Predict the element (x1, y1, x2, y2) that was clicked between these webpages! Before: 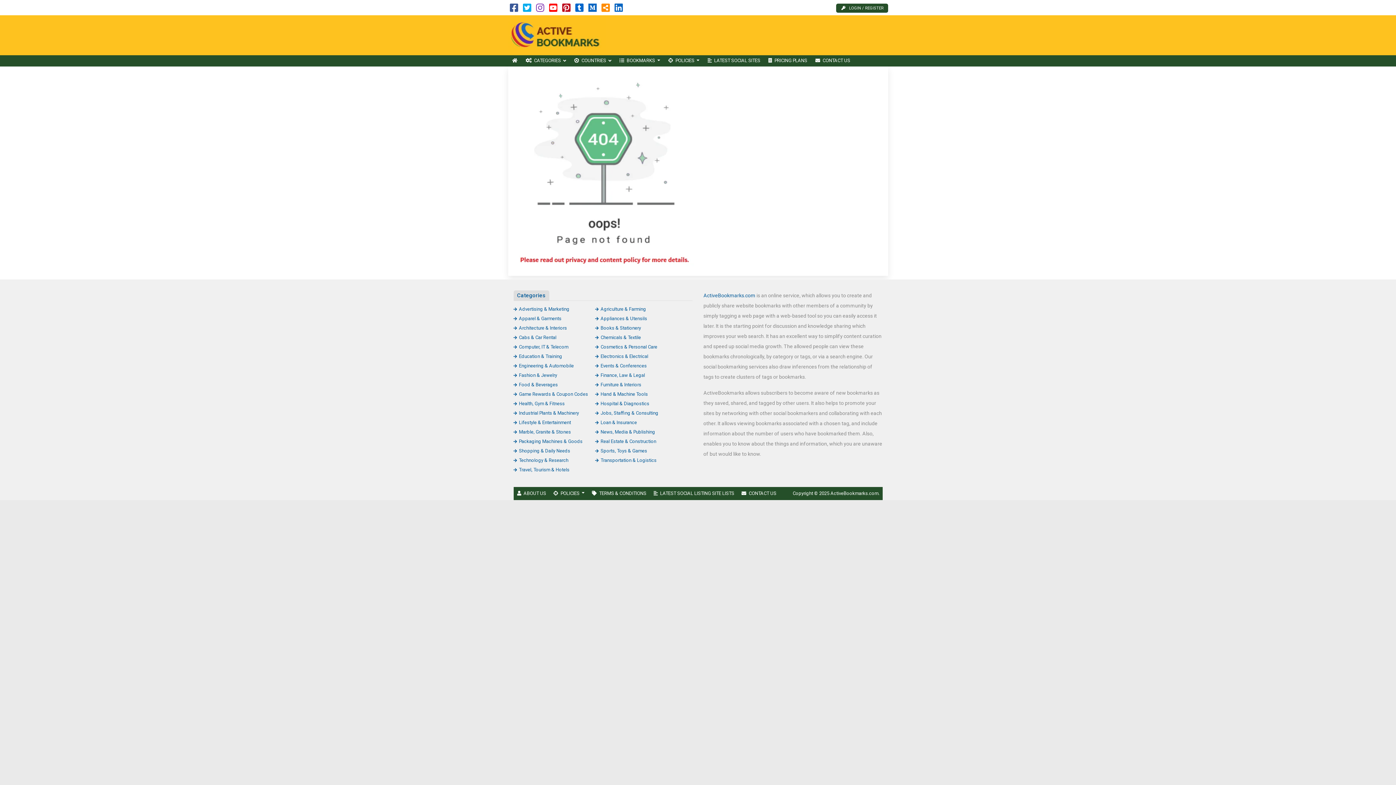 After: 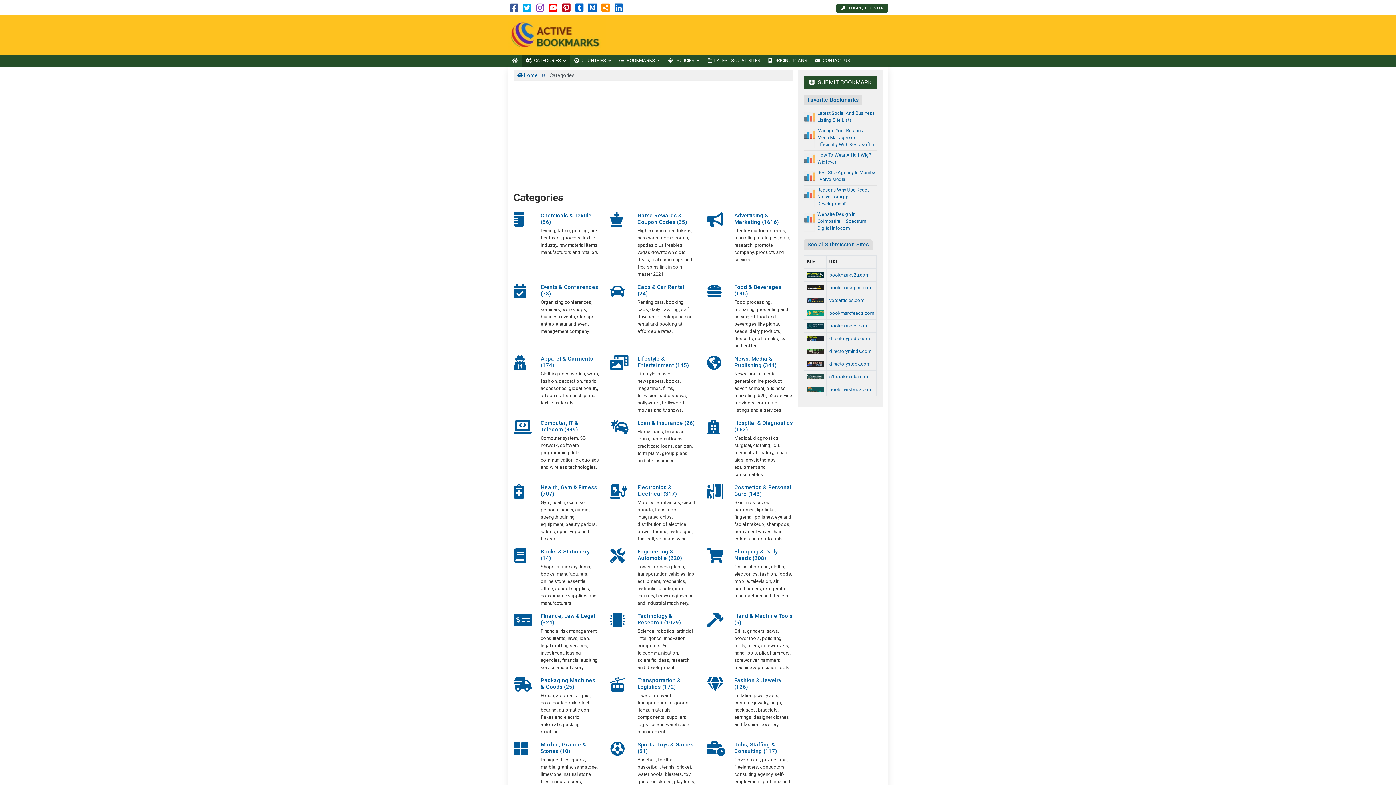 Action: label: CATEGORIES  bbox: (521, 55, 570, 66)